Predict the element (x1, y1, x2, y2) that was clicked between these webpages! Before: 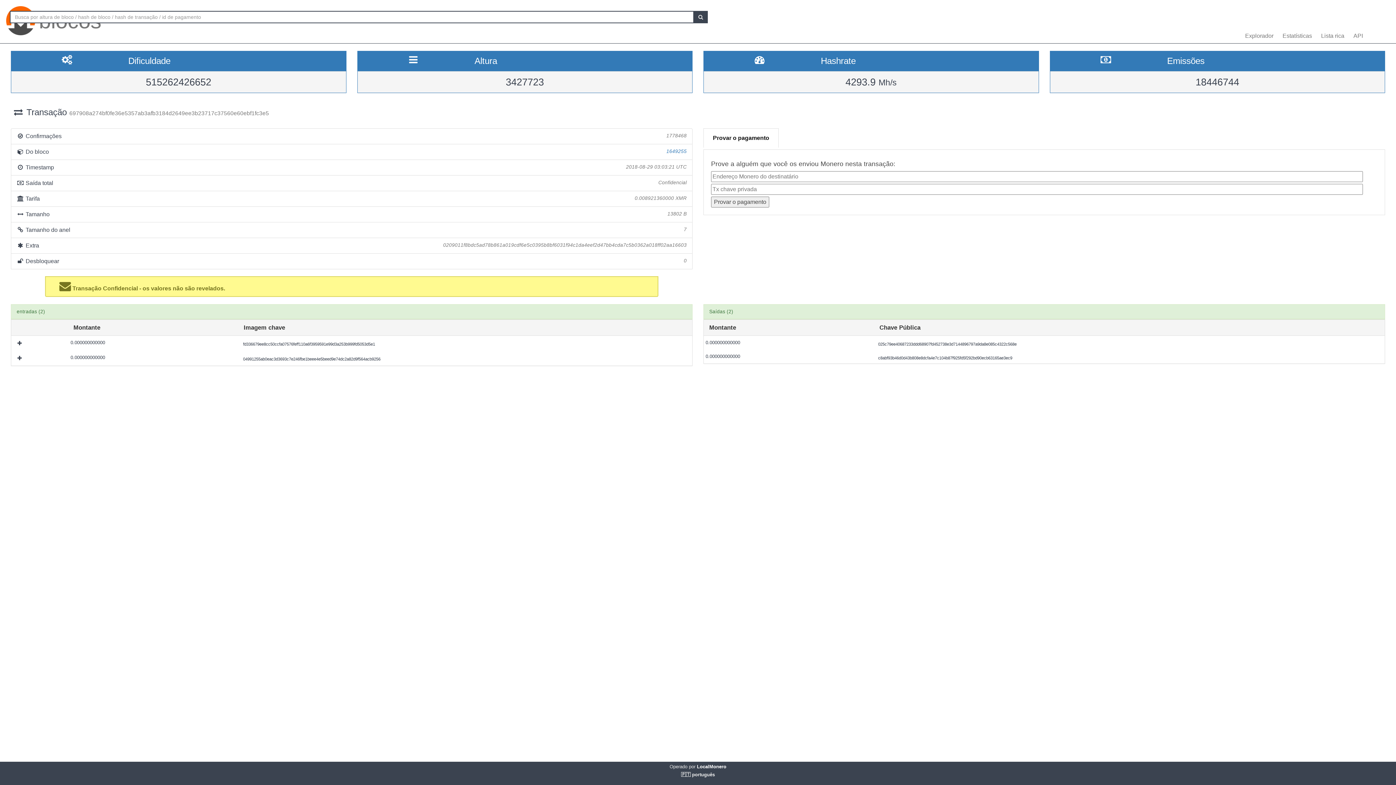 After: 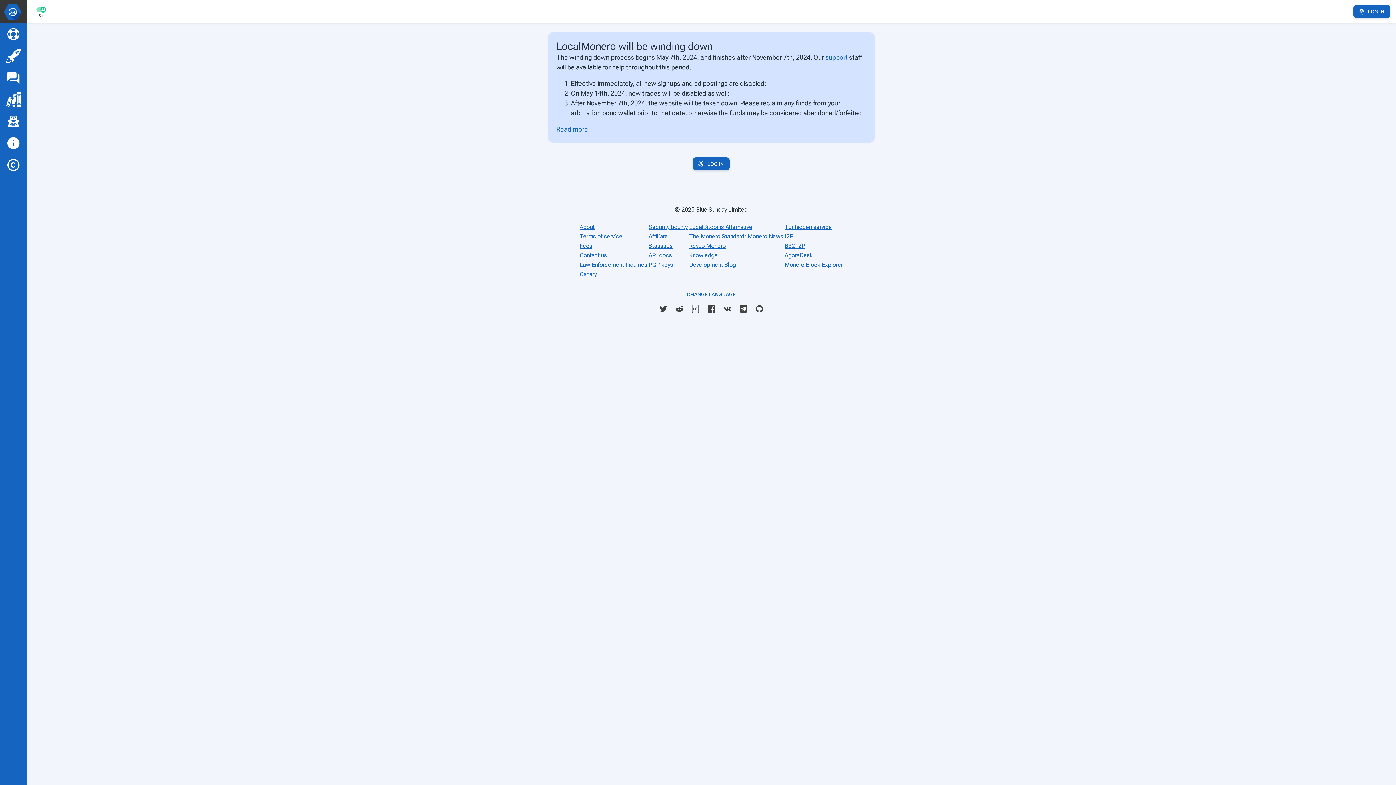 Action: label:  LocalMonero bbox: (695, 764, 726, 769)